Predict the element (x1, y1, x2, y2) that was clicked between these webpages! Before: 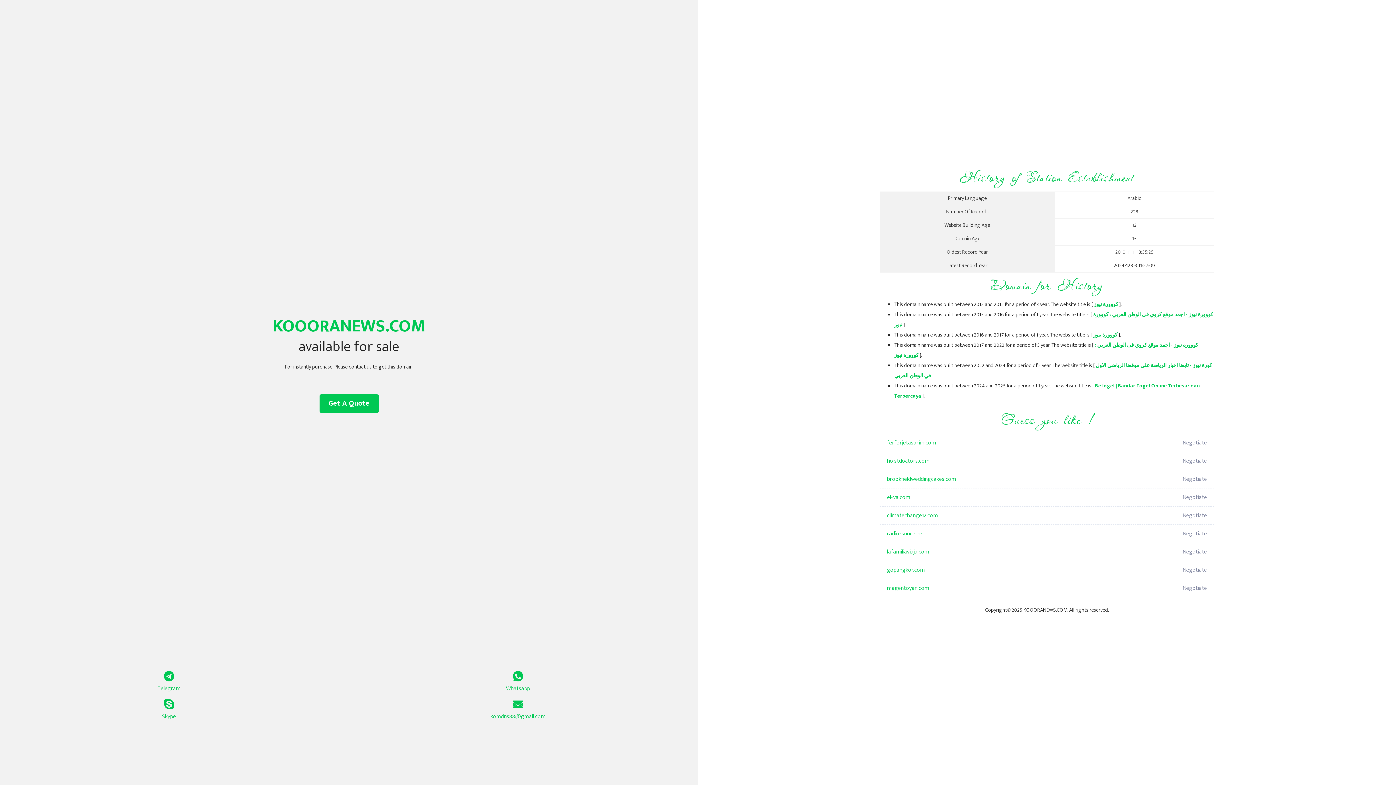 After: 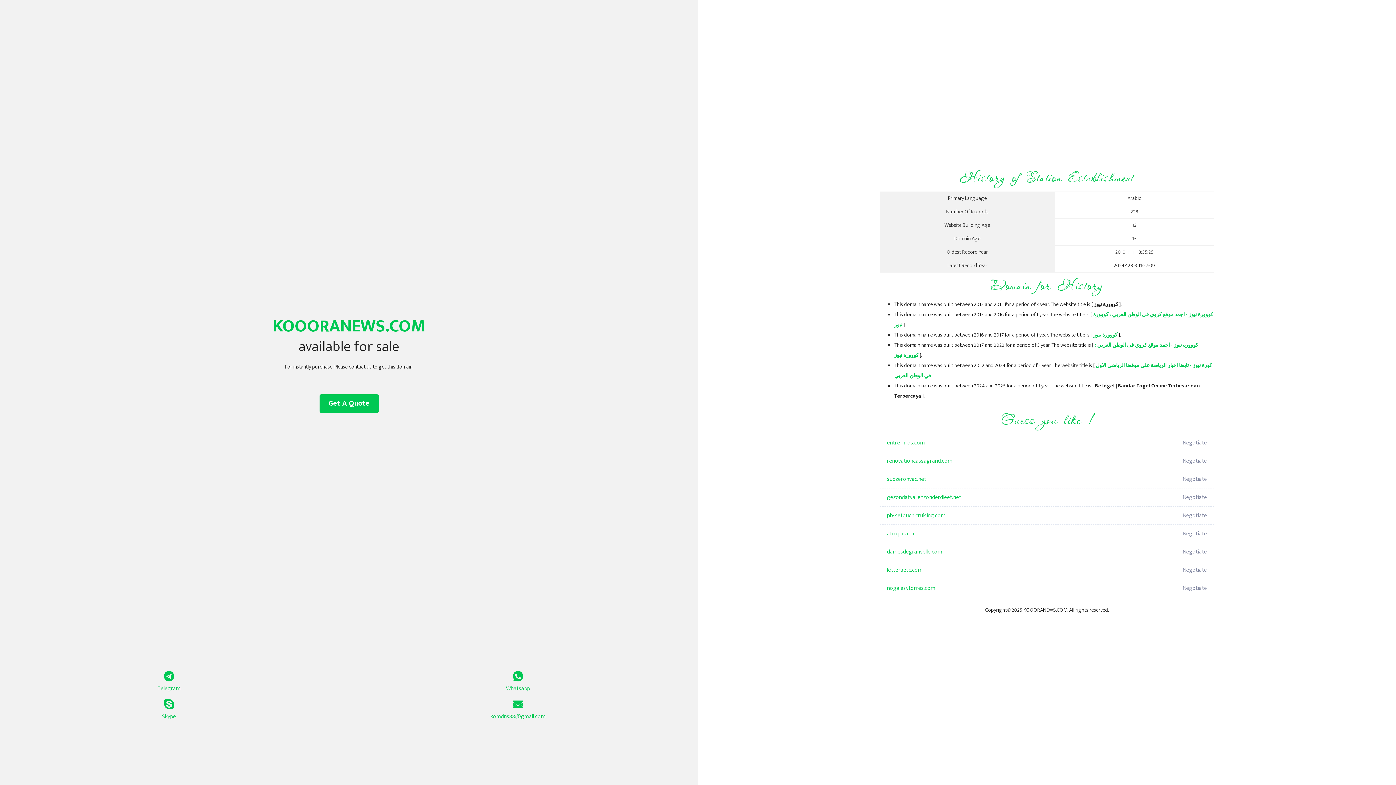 Action: label: كووورة نيوز bbox: (1093, 330, 1117, 339)